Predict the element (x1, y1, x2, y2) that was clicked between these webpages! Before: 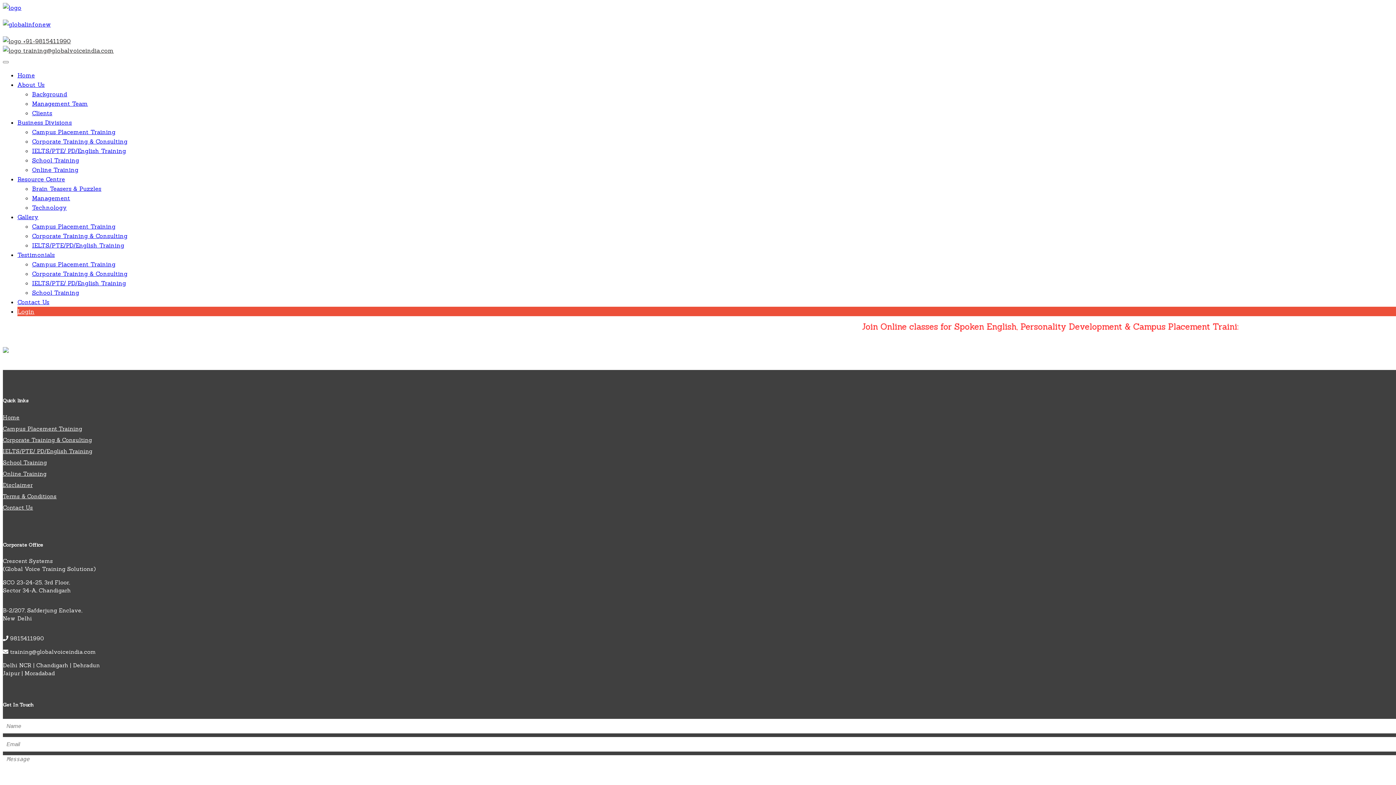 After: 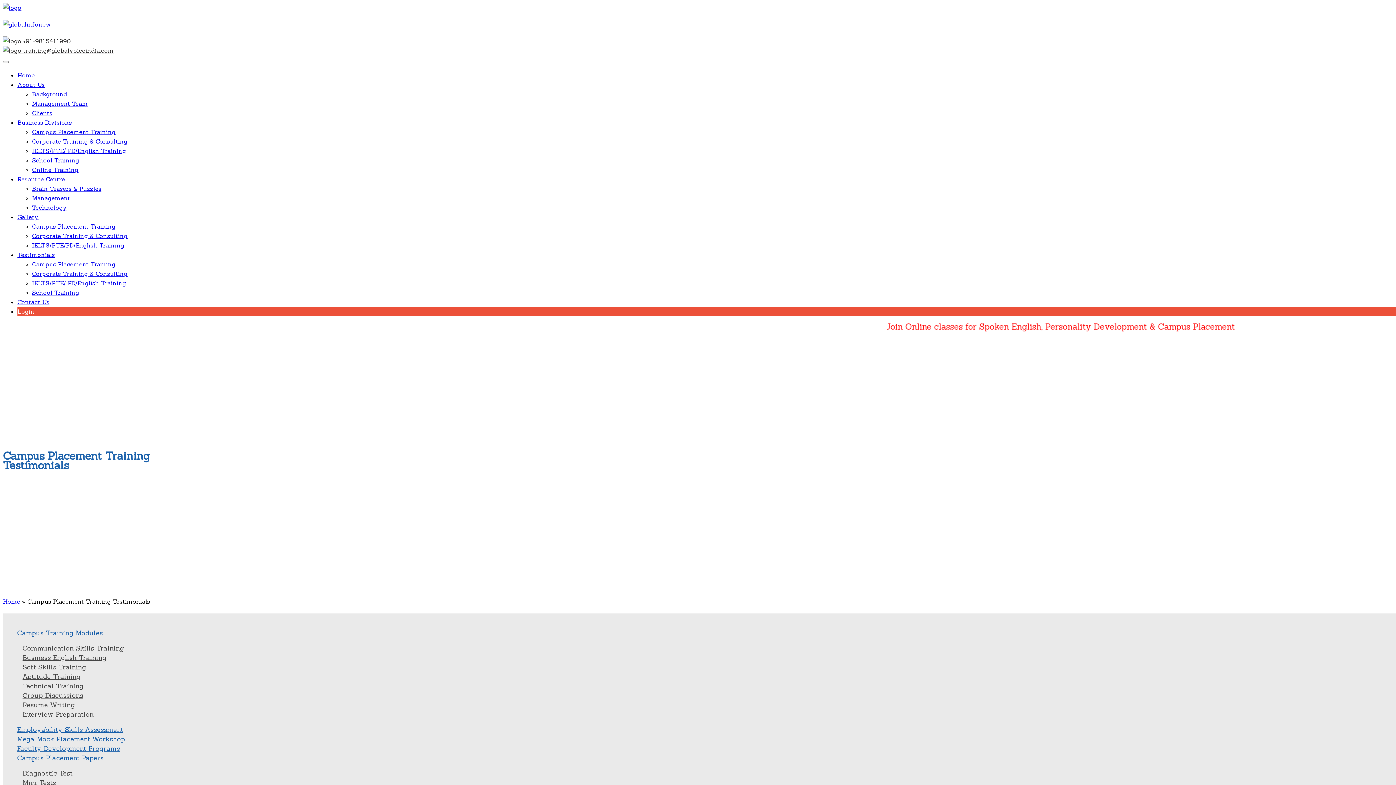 Action: bbox: (32, 260, 115, 268) label: Campus Placement Training